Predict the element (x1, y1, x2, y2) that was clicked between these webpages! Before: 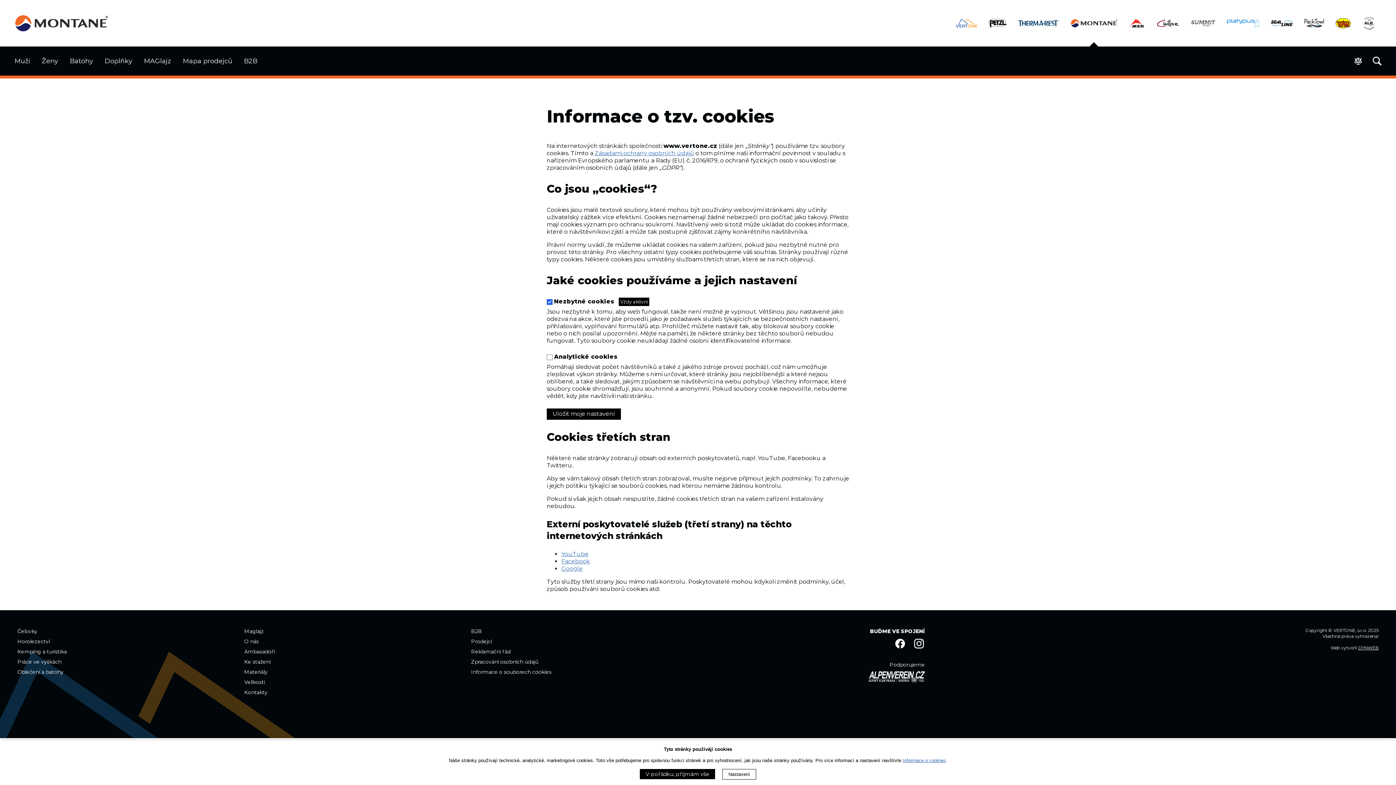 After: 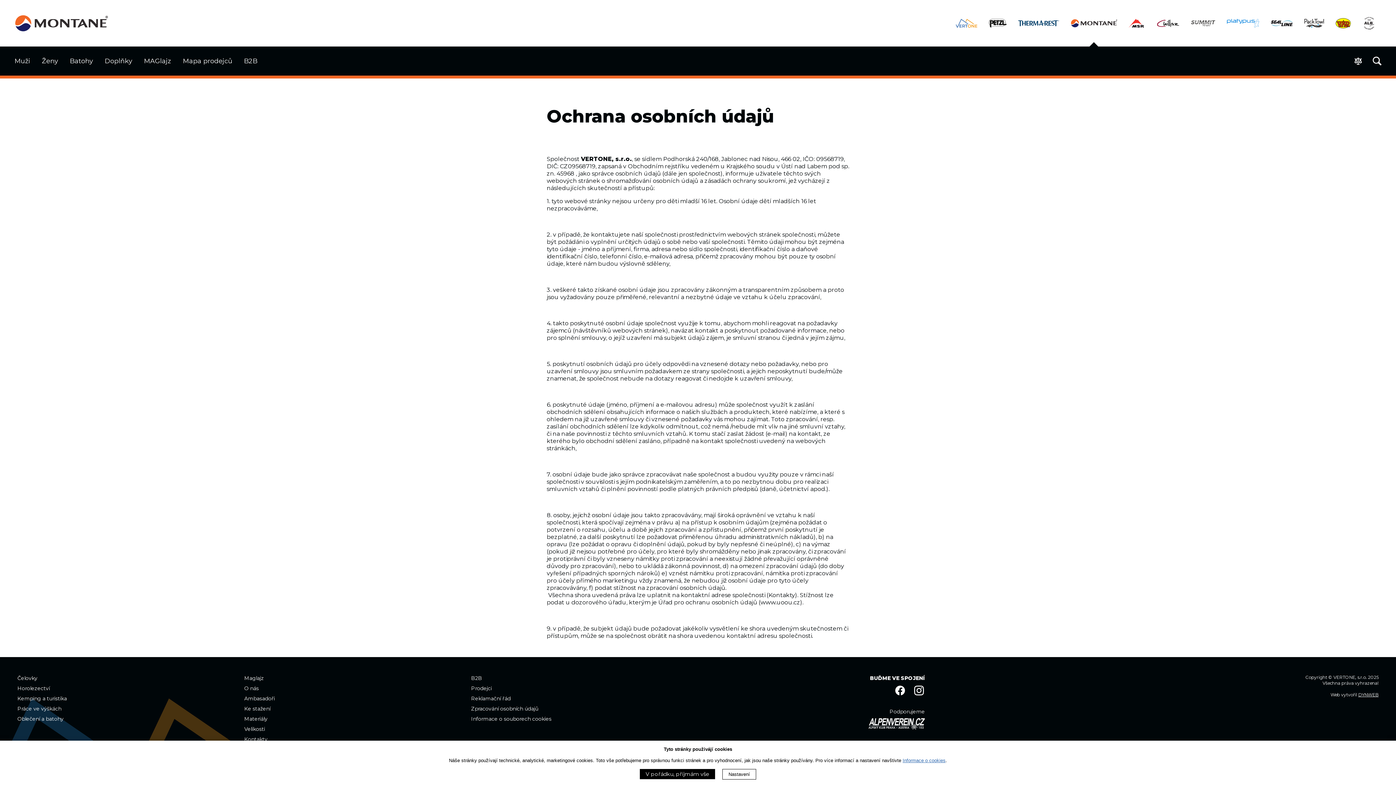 Action: label: Zpracování osobních údajů bbox: (471, 658, 698, 665)